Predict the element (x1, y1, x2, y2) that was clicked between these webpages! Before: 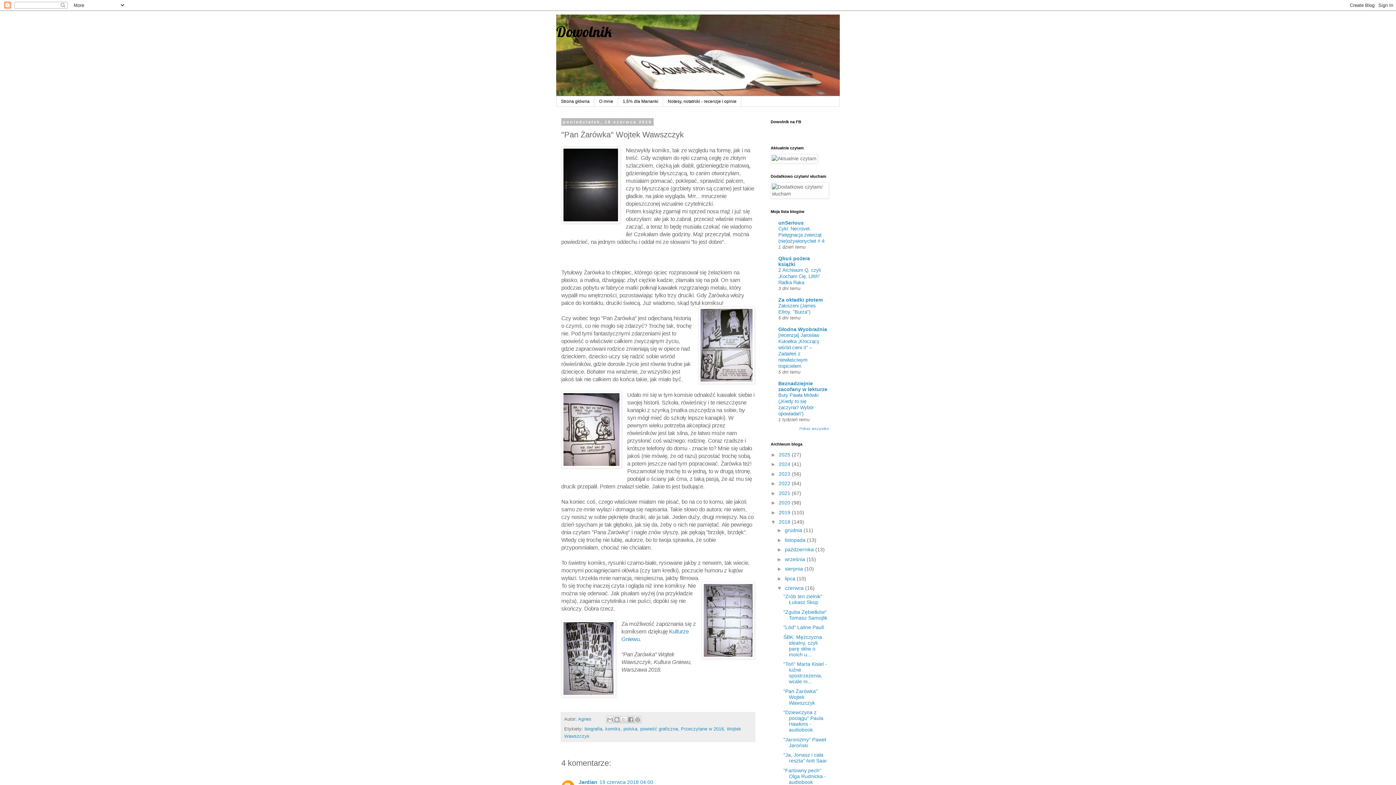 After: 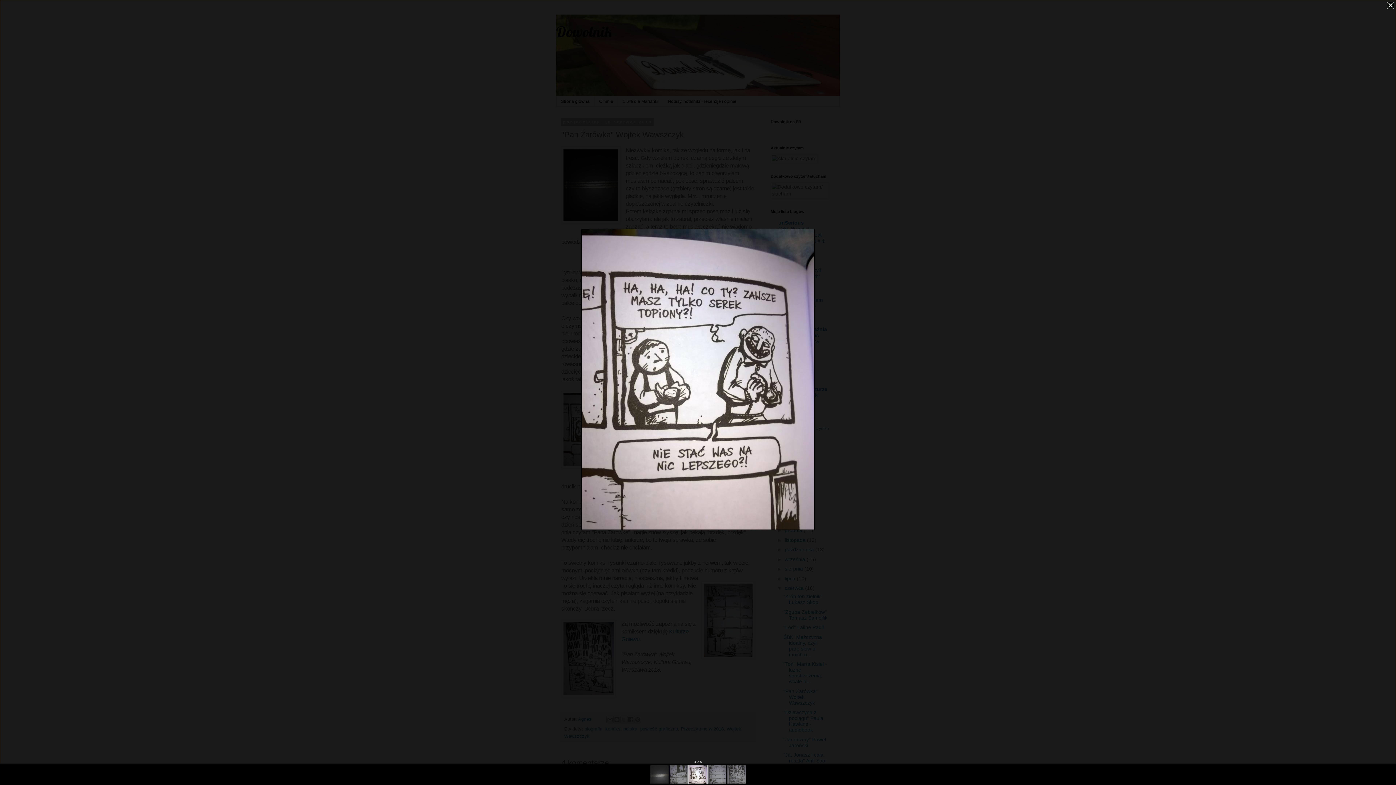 Action: bbox: (561, 391, 621, 470)